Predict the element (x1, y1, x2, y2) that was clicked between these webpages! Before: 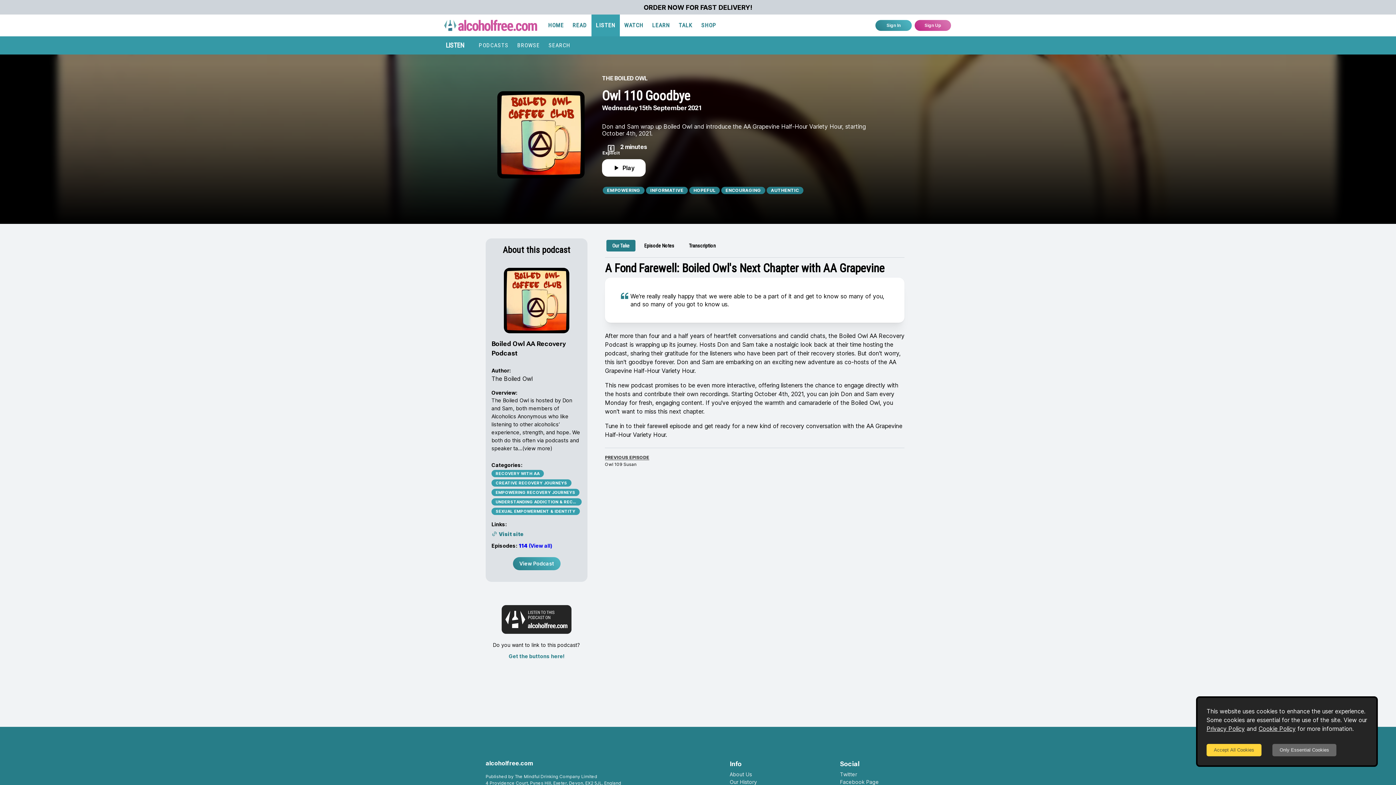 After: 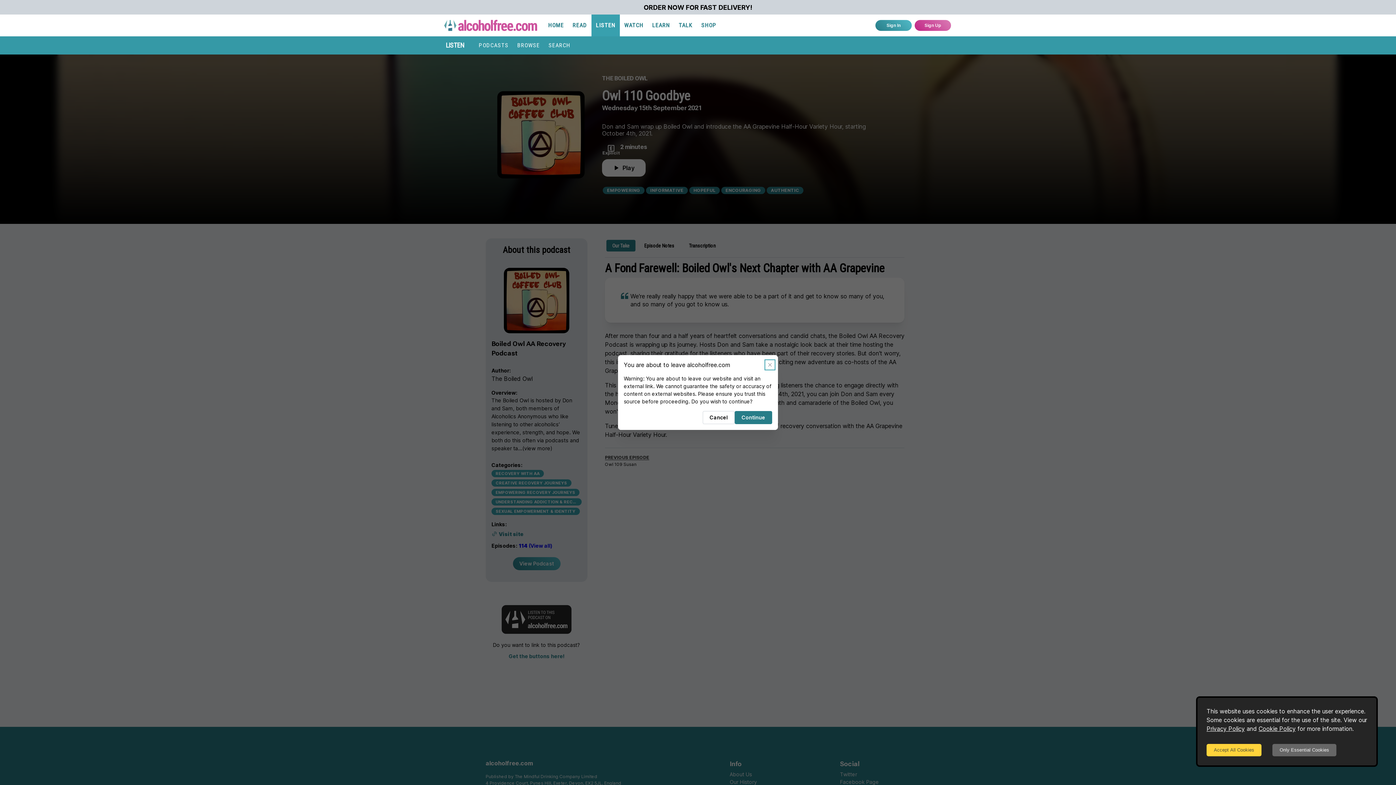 Action: bbox: (840, 770, 881, 778) label: Twitter